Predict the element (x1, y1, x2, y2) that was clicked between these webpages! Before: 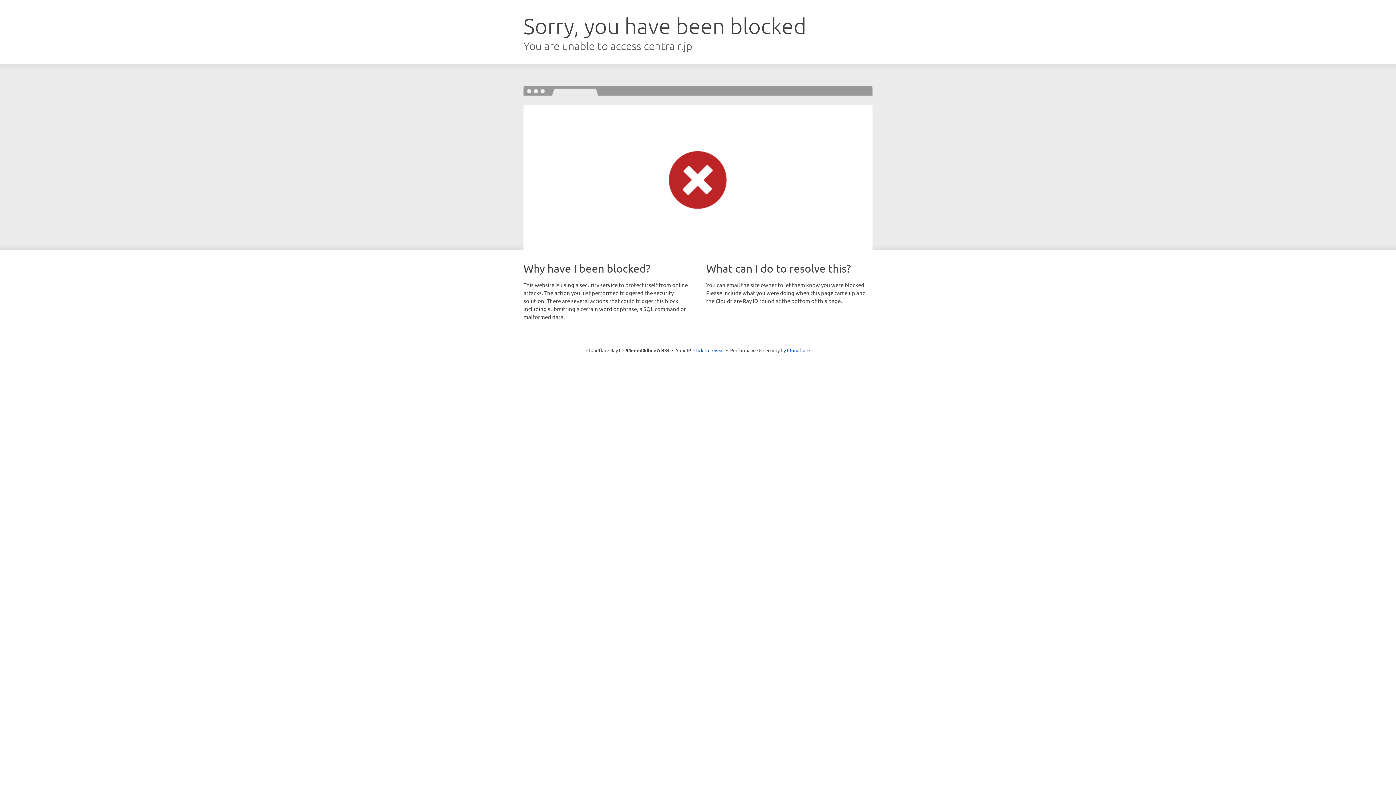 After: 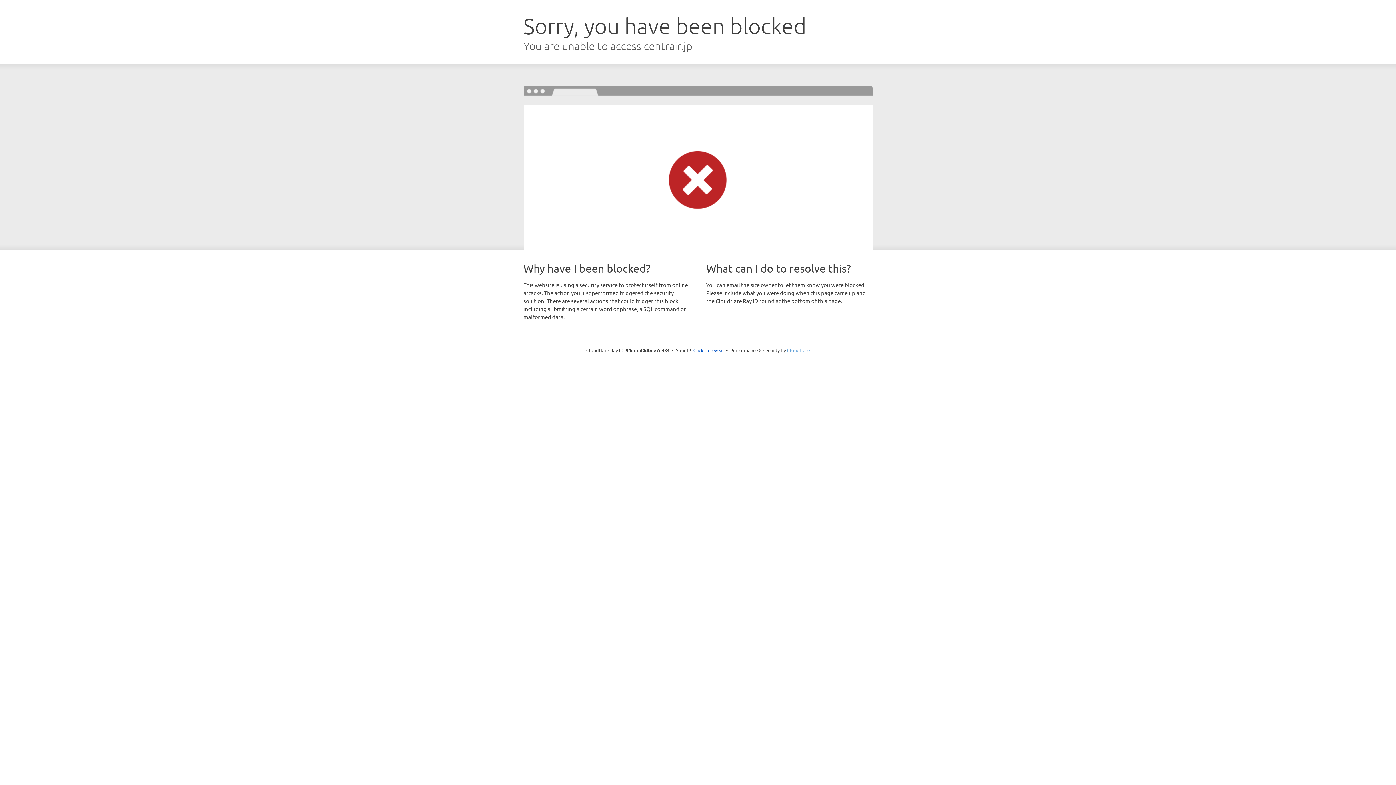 Action: bbox: (787, 347, 810, 353) label: Cloudflare